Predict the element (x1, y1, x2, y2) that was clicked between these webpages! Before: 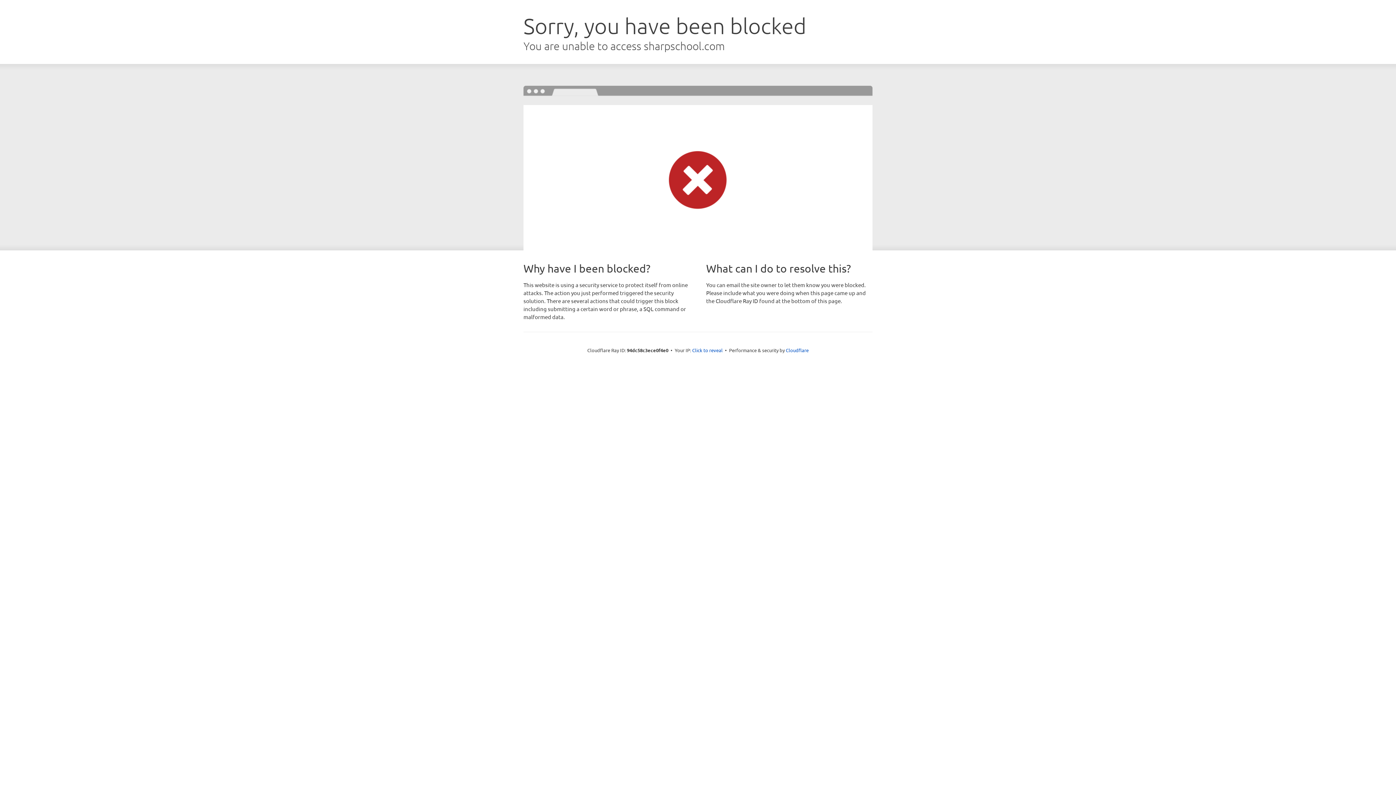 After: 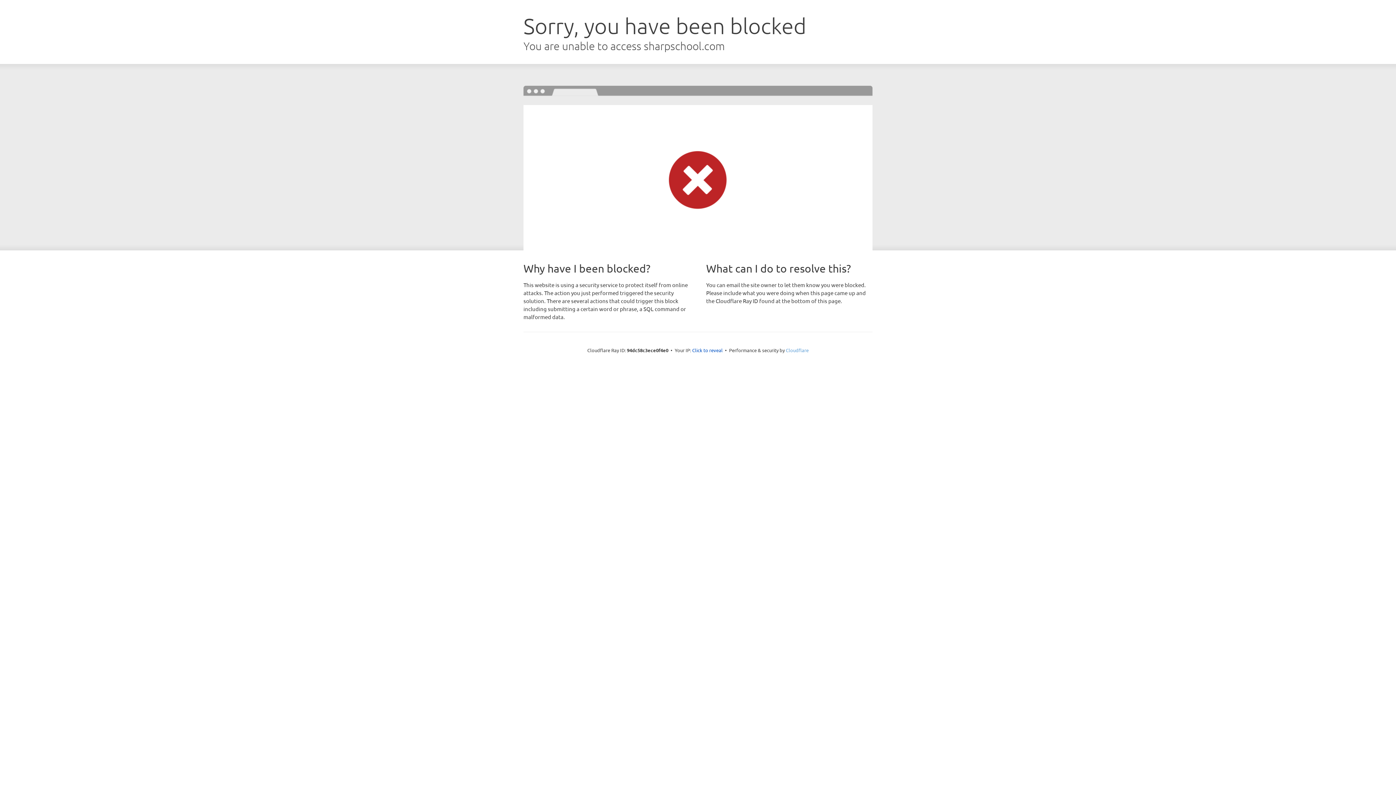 Action: label: Cloudflare bbox: (786, 347, 808, 353)